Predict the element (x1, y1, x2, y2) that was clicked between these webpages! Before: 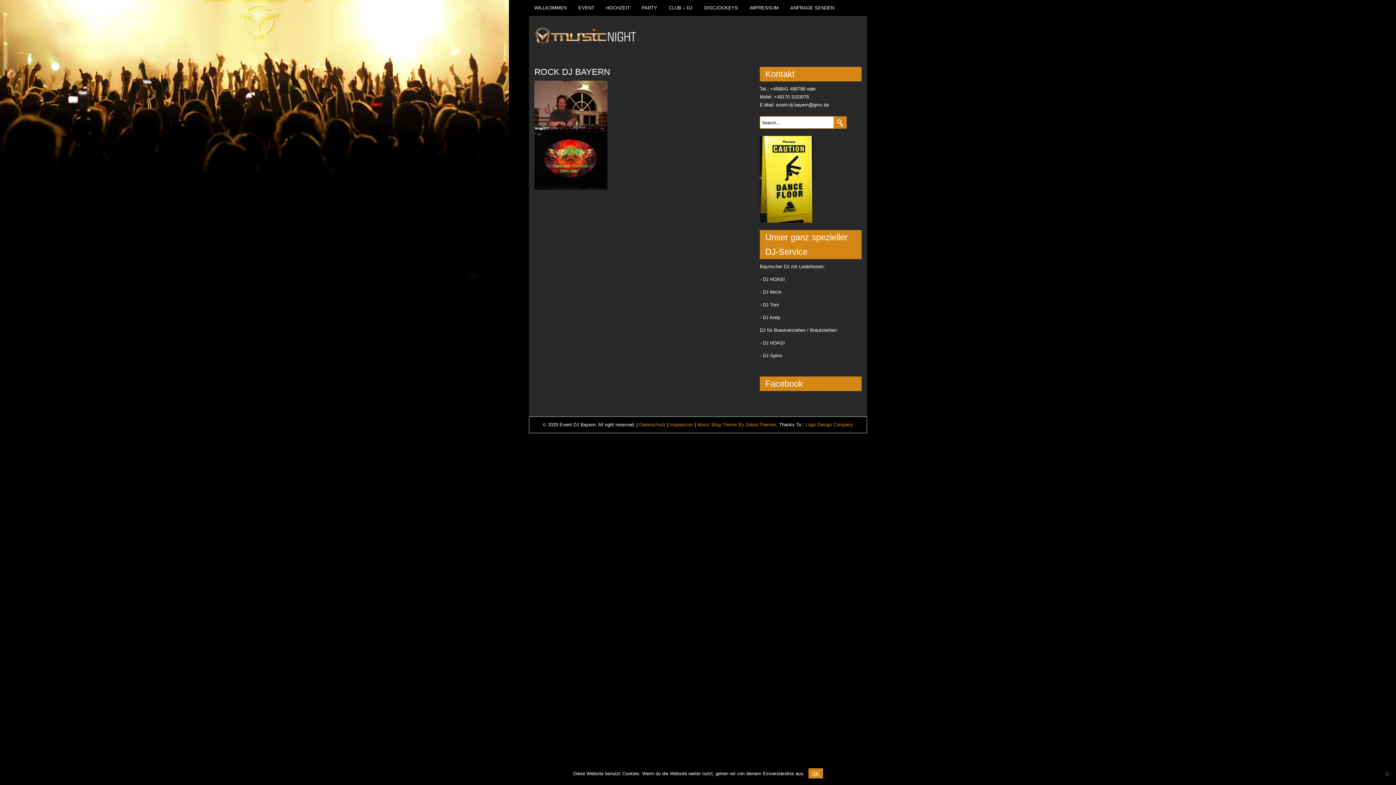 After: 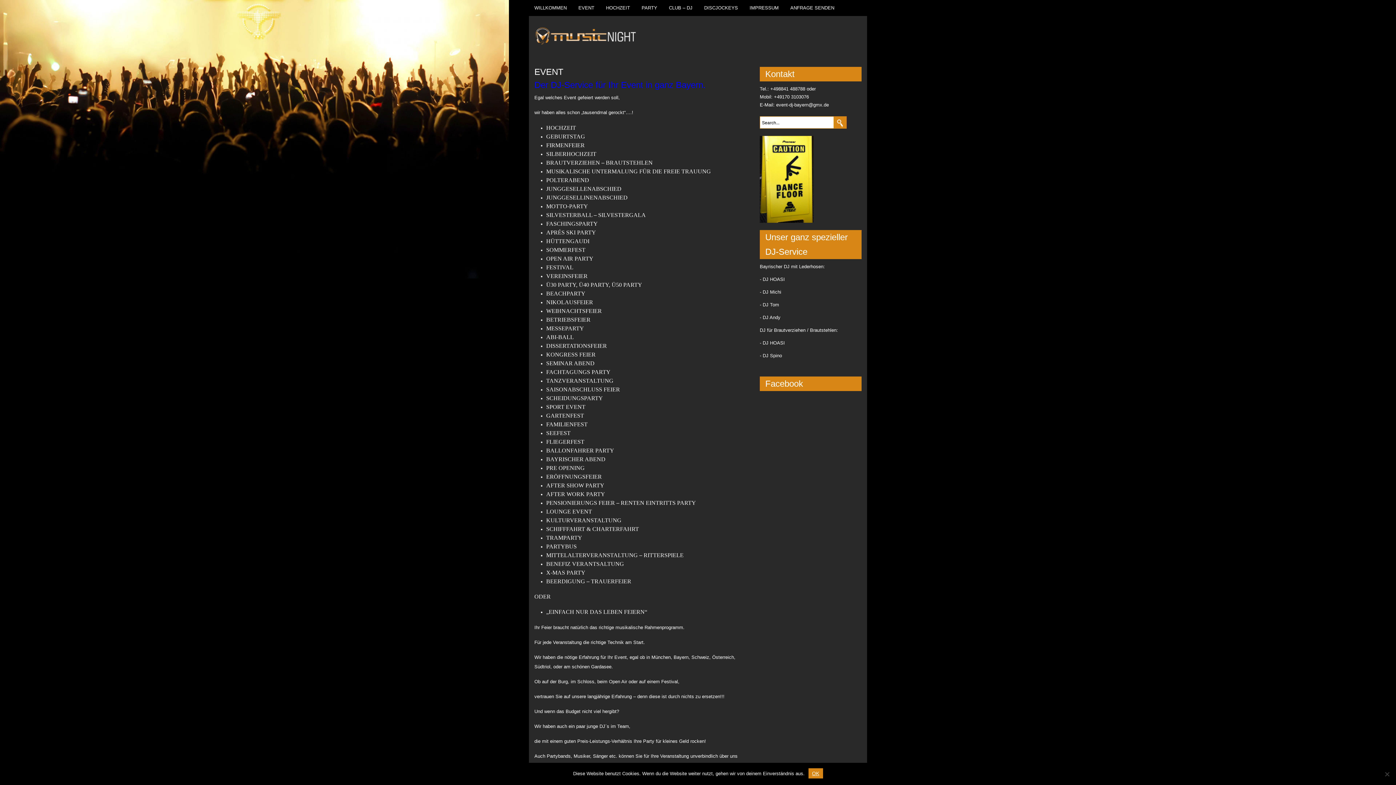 Action: bbox: (573, 0, 600, 16) label: EVENT